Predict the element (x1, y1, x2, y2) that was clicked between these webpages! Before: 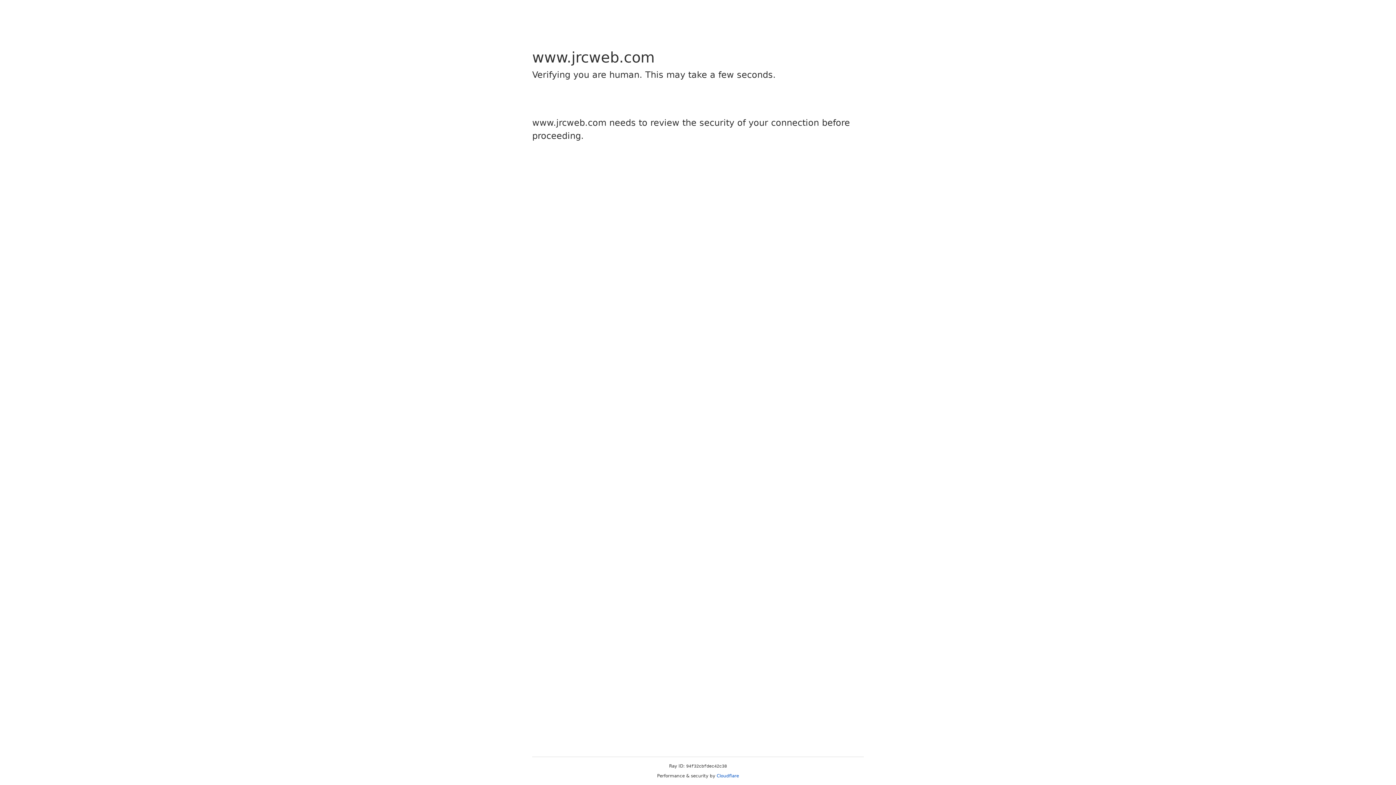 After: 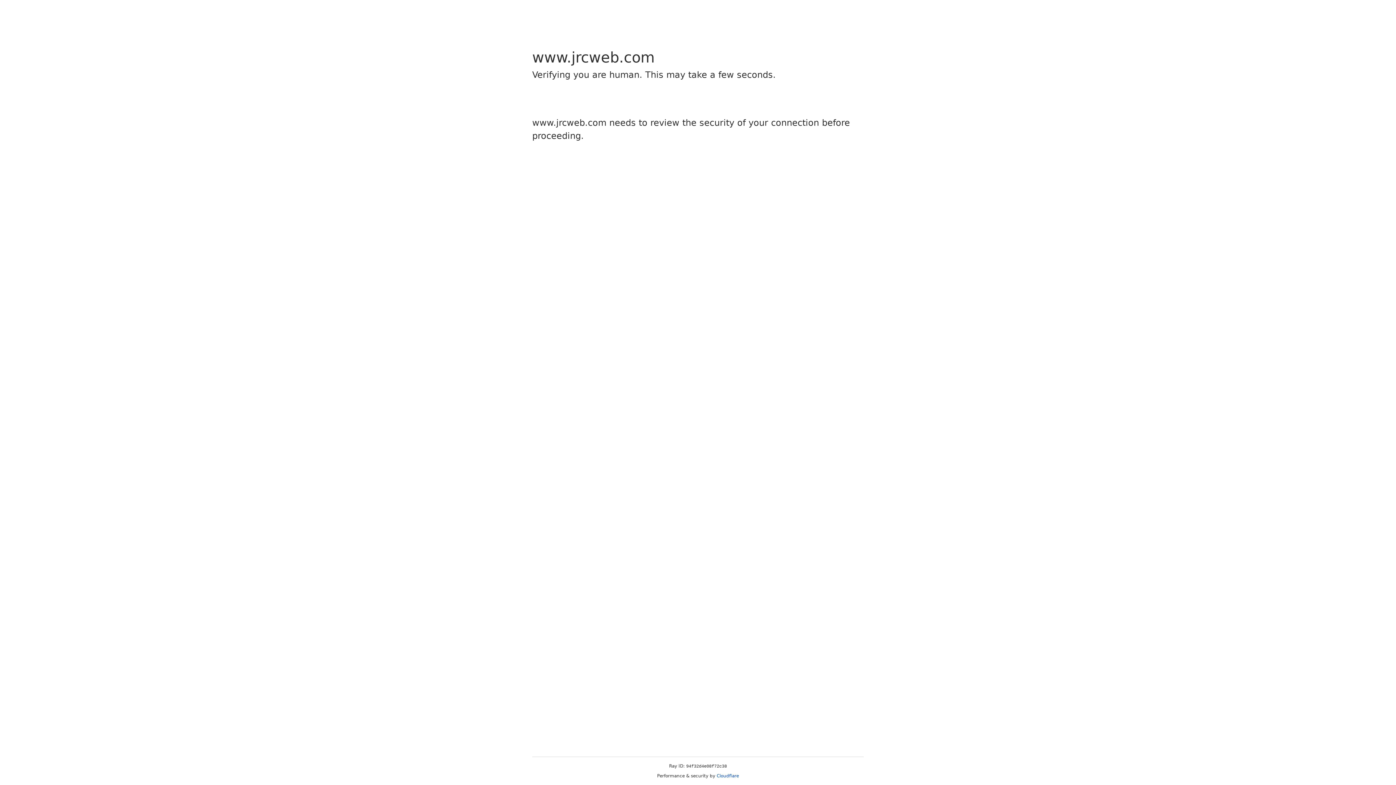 Action: bbox: (716, 773, 739, 778) label: Cloudflare